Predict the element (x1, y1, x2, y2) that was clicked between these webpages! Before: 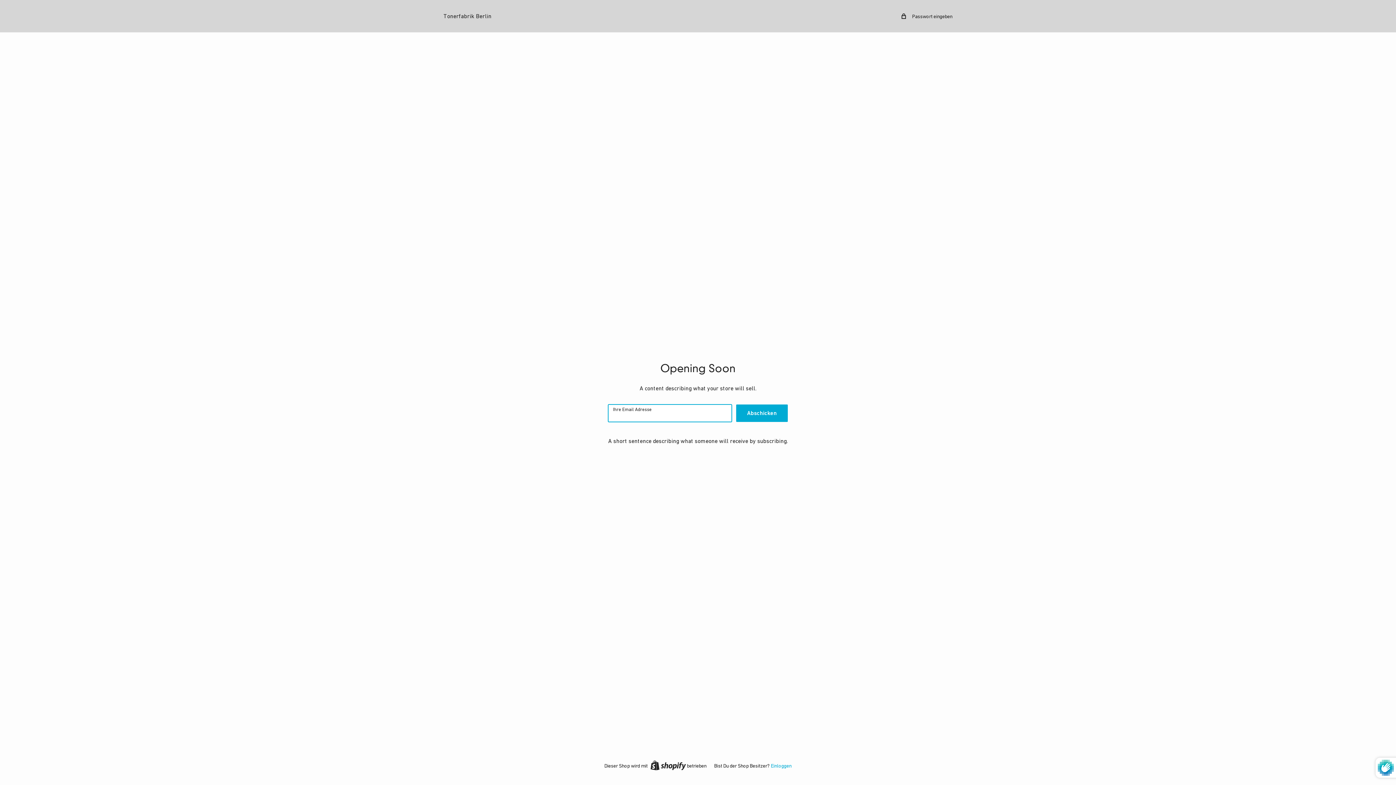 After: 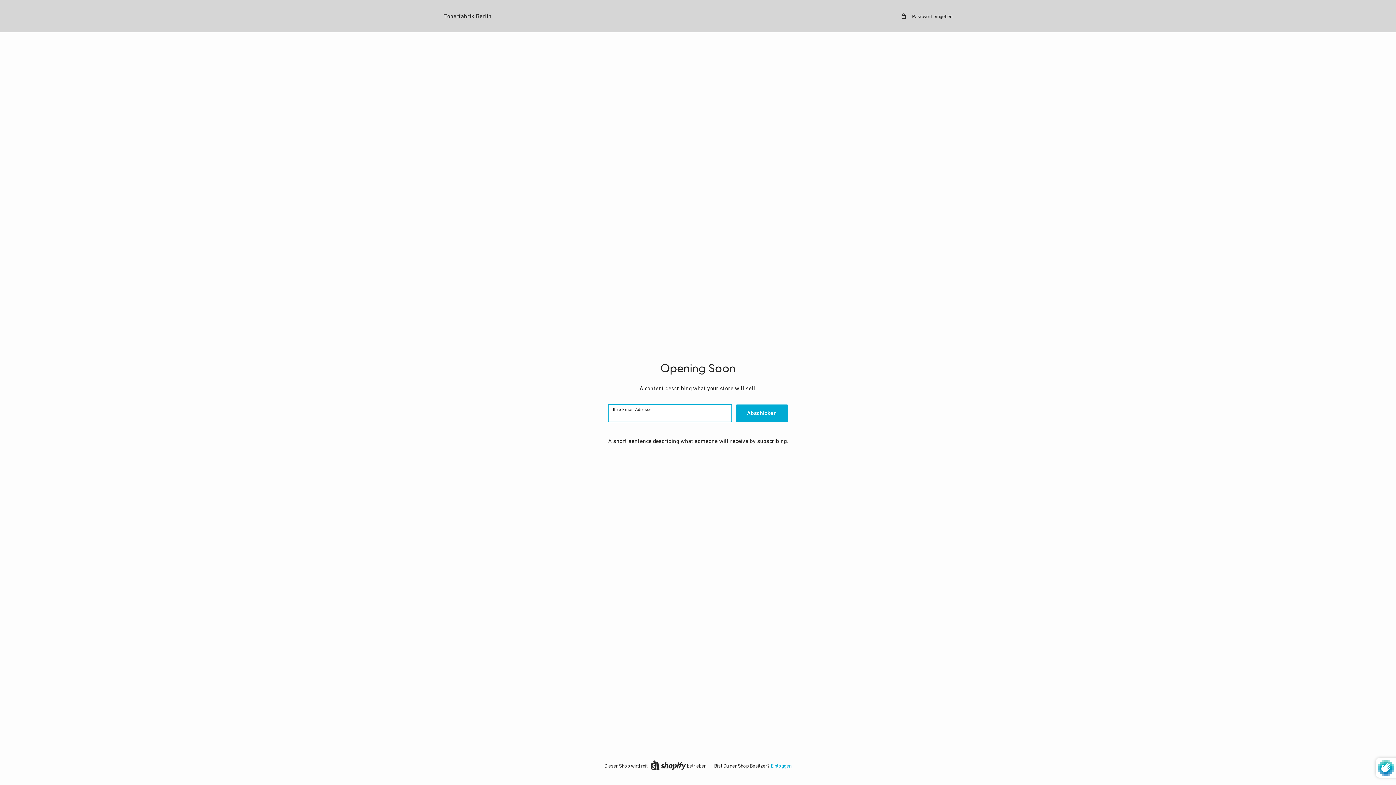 Action: label: Tonerfabrik Berlin bbox: (443, 10, 491, 21)